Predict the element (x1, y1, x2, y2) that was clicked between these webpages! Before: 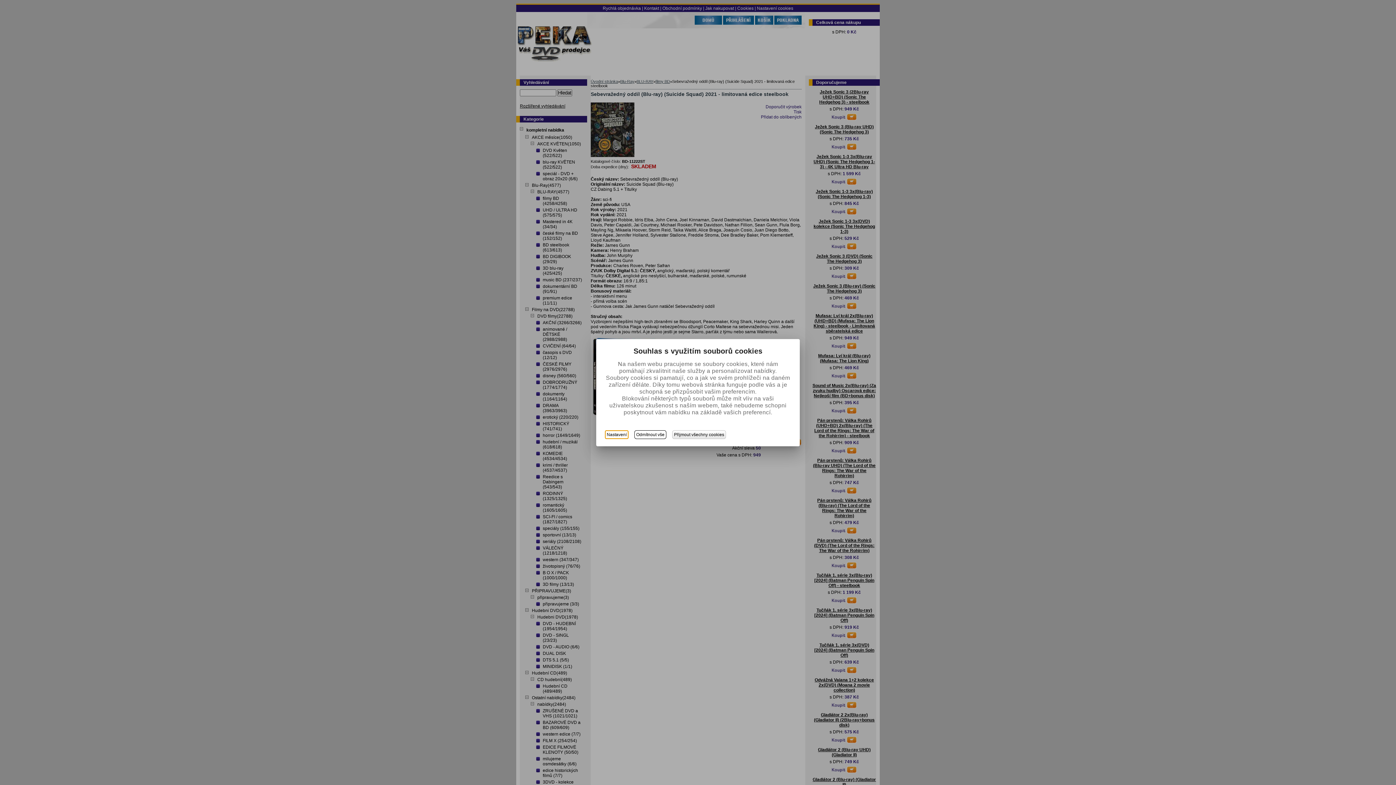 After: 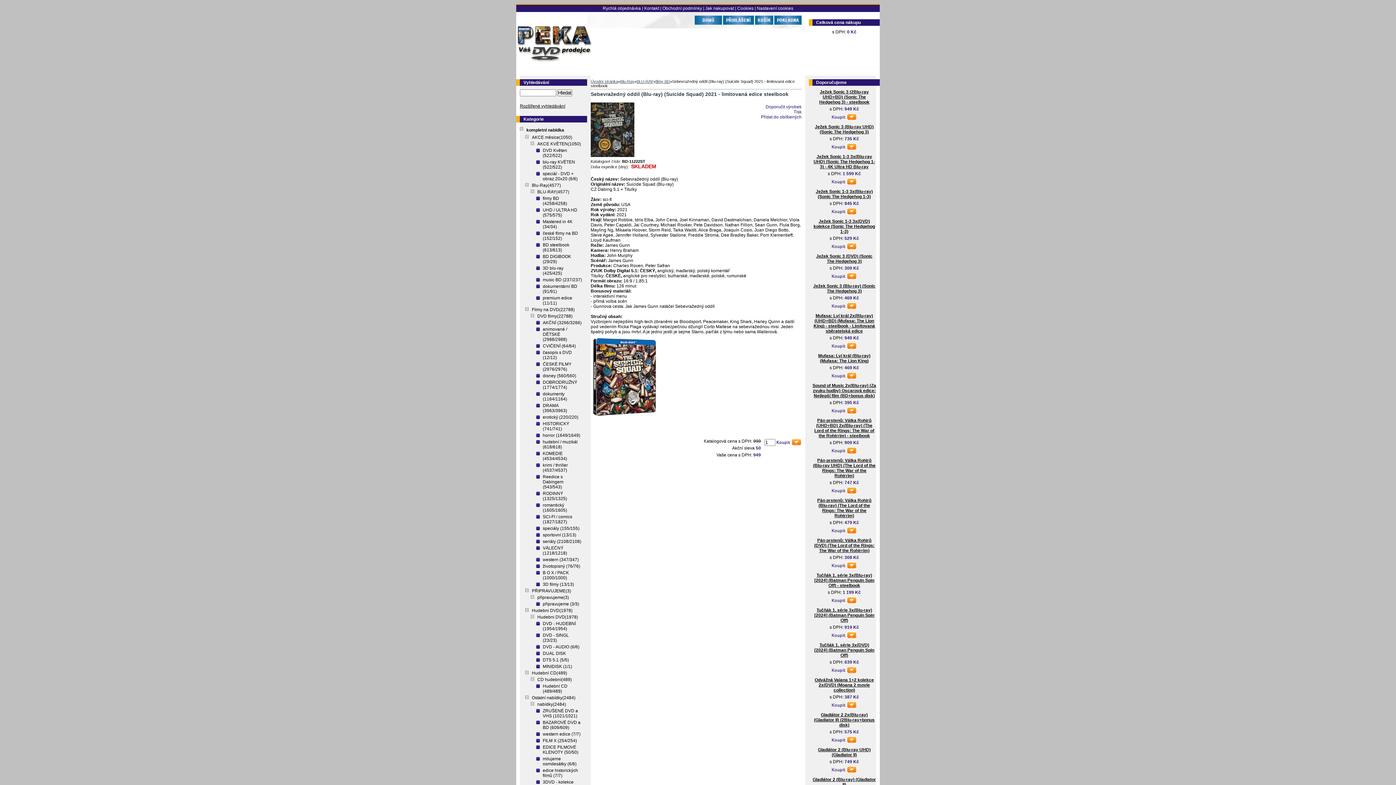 Action: bbox: (672, 430, 726, 439) label: Přijmout všechny cookies